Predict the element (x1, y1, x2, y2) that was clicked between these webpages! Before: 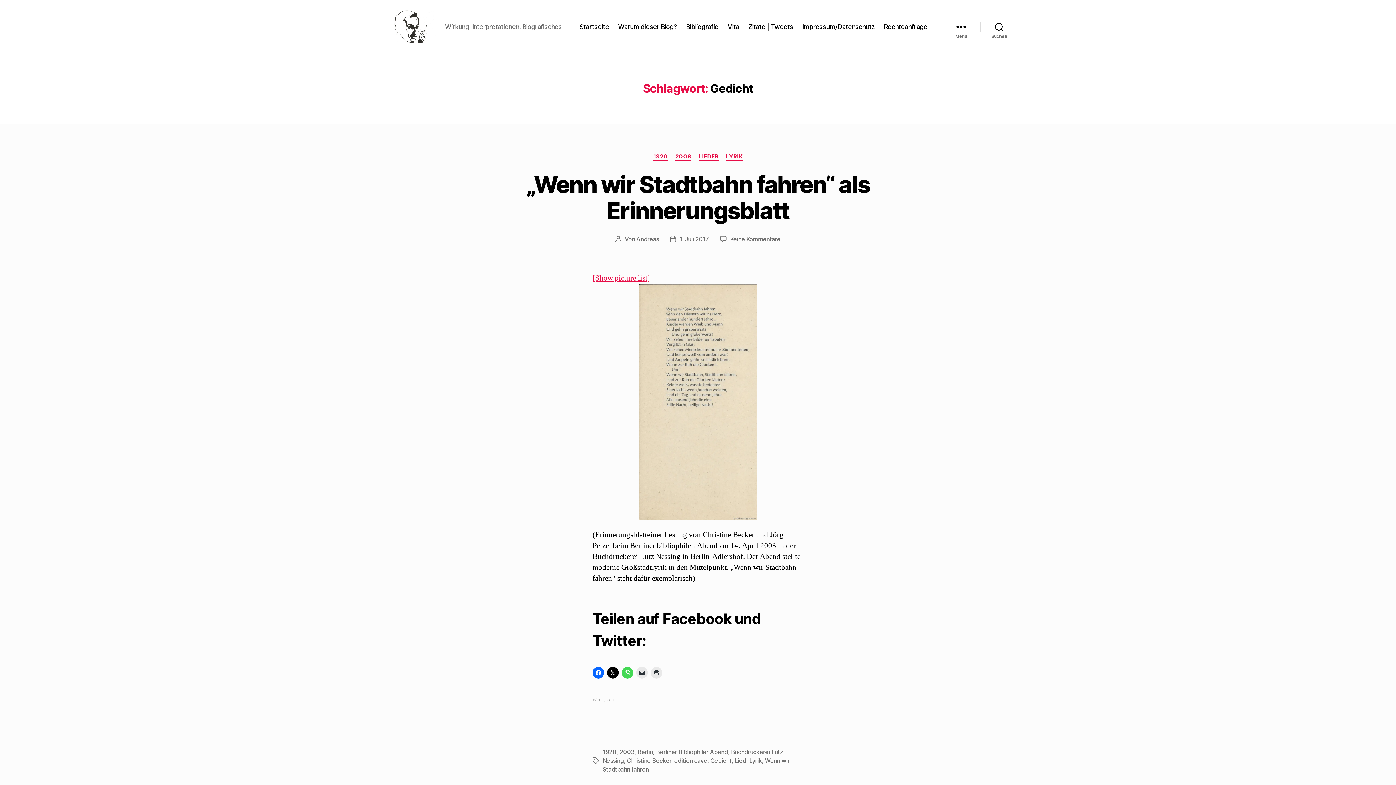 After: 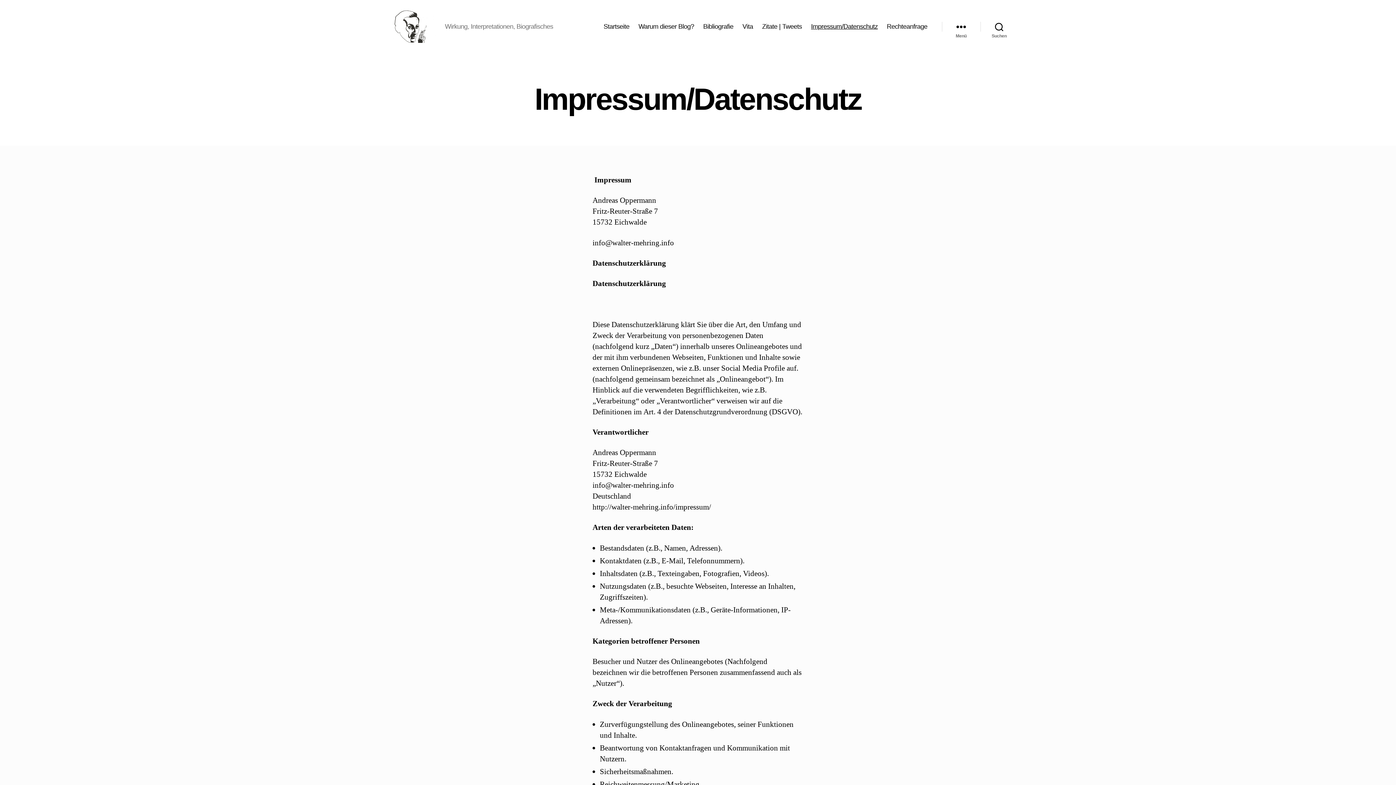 Action: bbox: (802, 22, 875, 30) label: Impressum/Datenschutz